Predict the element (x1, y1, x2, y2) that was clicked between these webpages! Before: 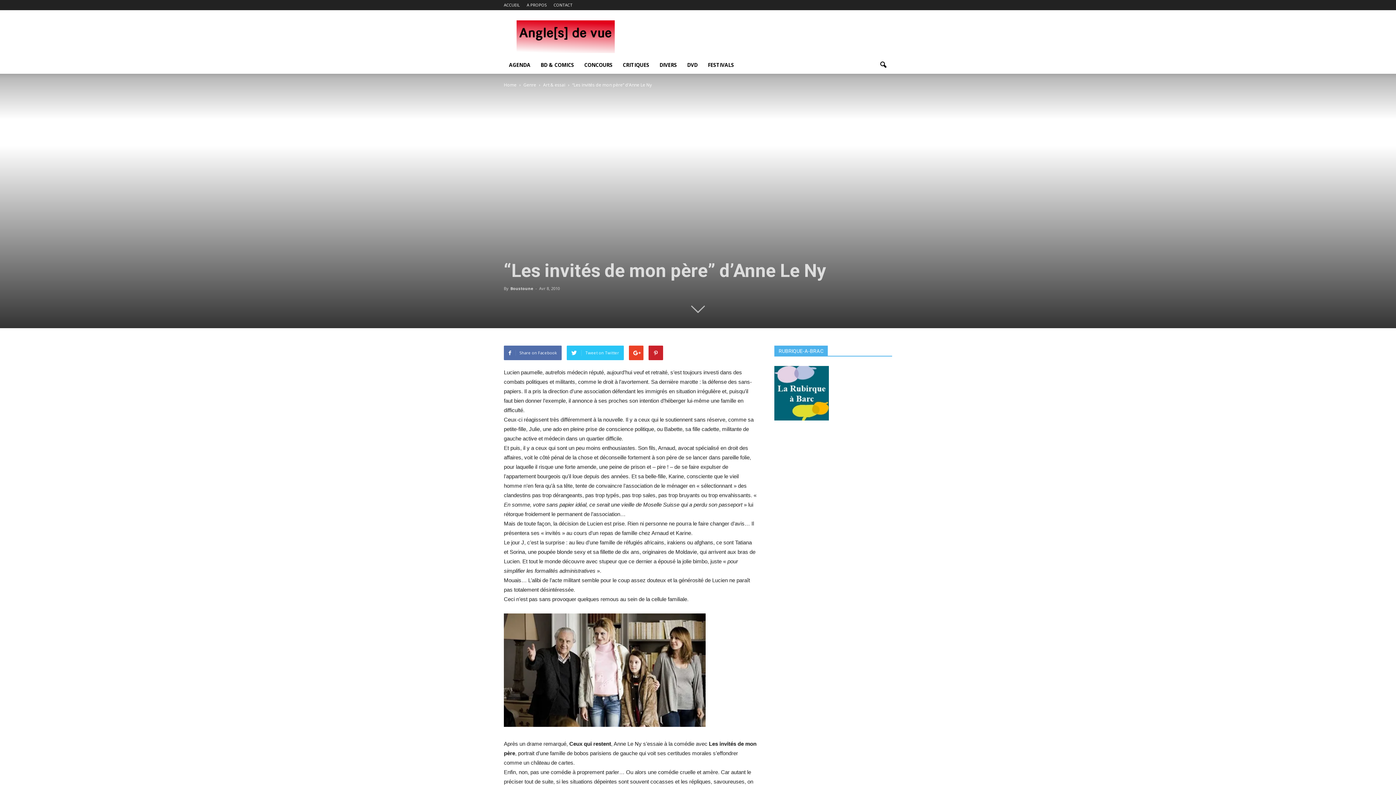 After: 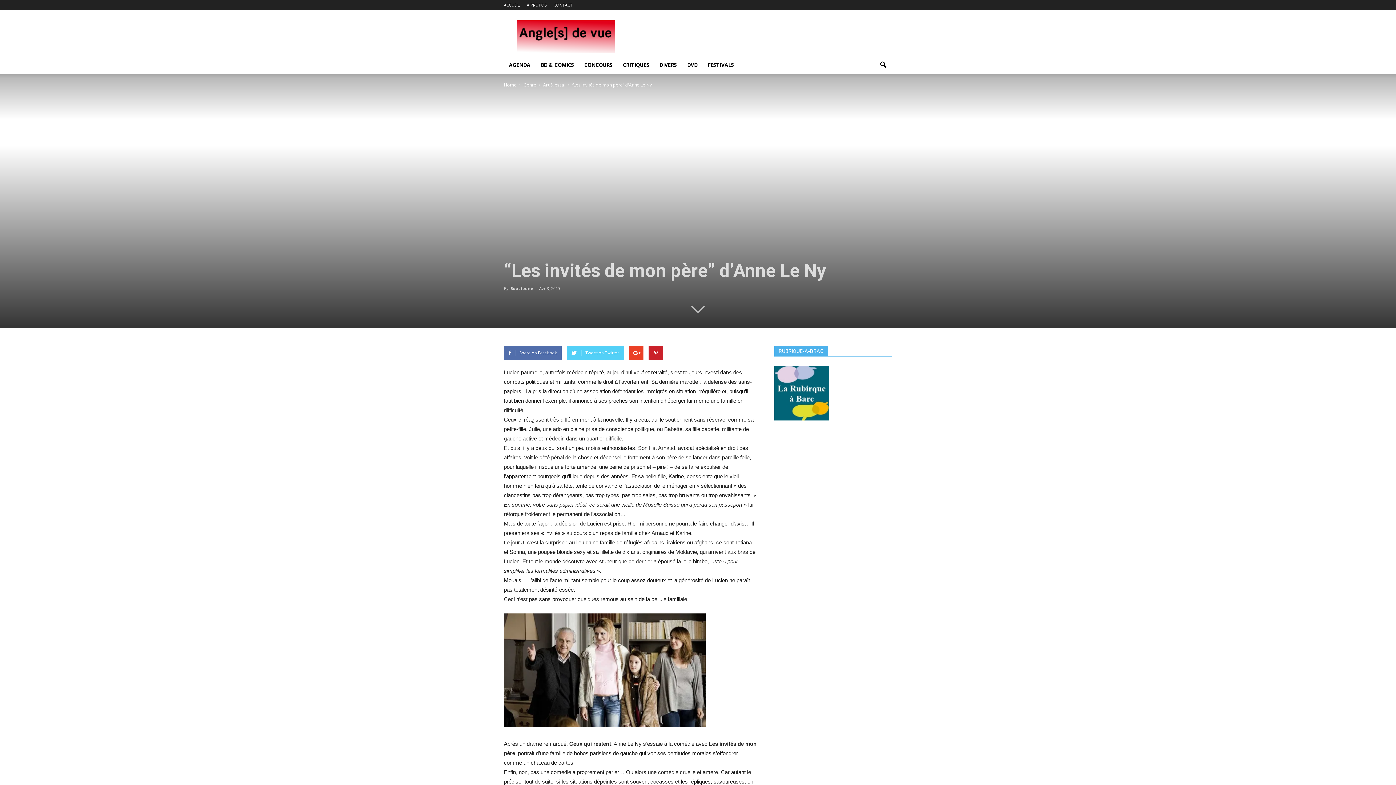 Action: bbox: (566, 345, 624, 360) label: Tweet on Twitter